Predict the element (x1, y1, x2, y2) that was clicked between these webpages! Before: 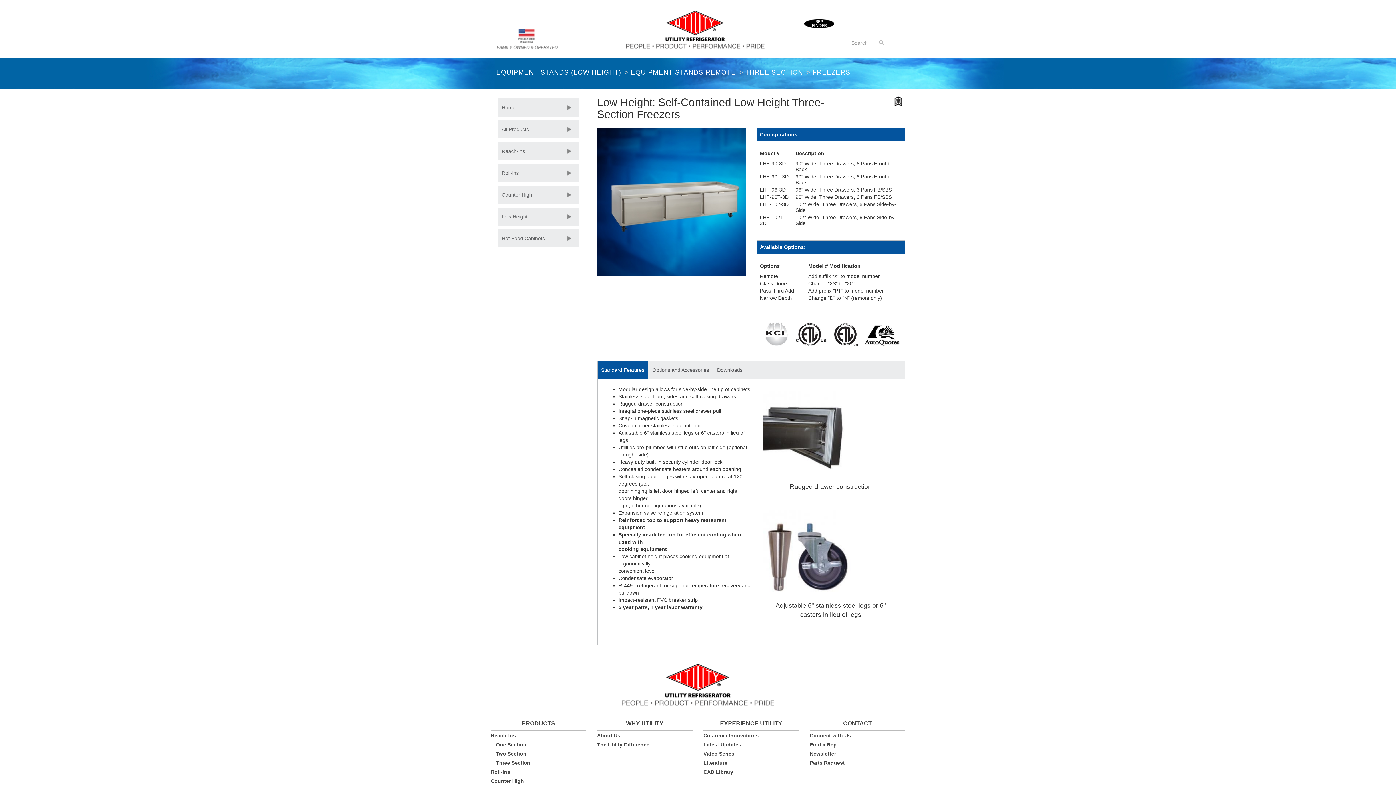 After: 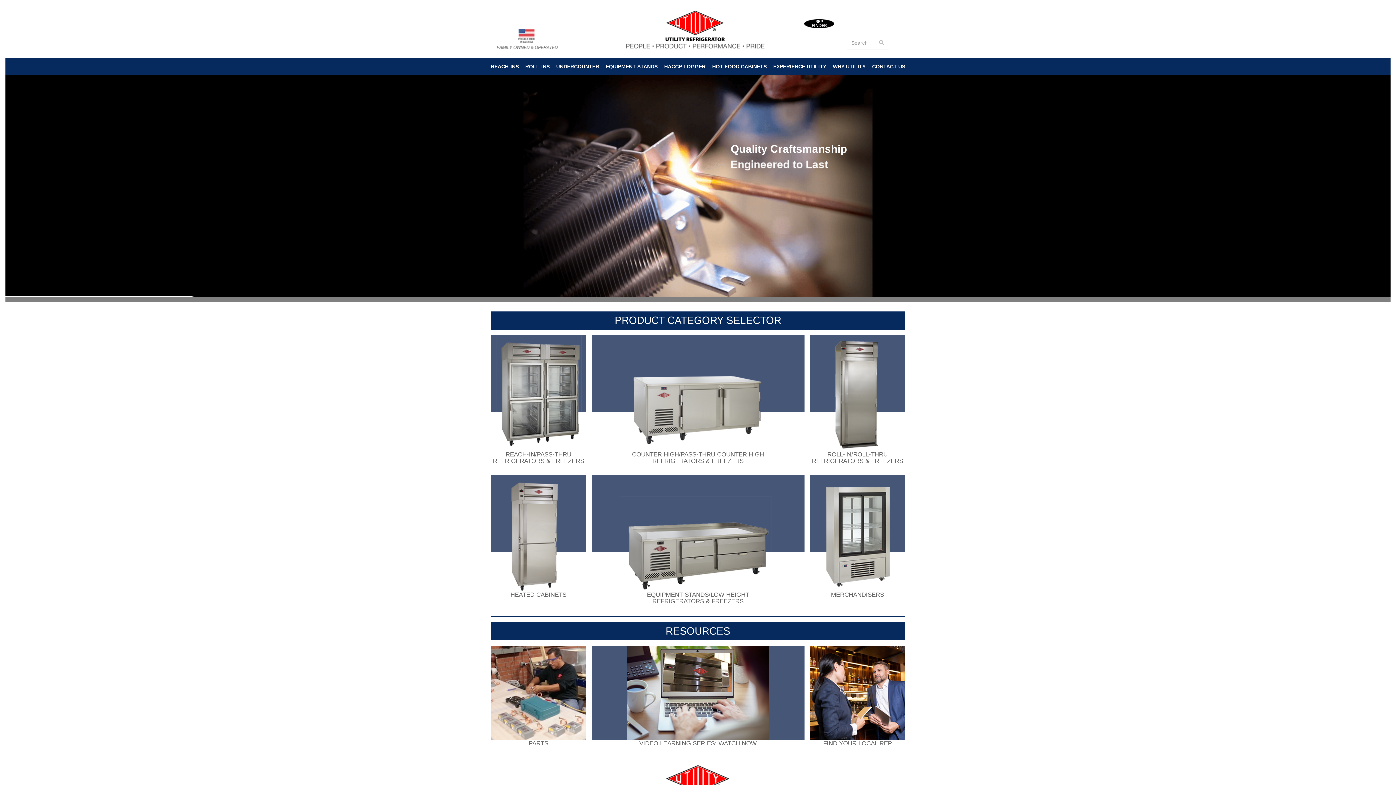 Action: bbox: (626, 10, 770, 54)